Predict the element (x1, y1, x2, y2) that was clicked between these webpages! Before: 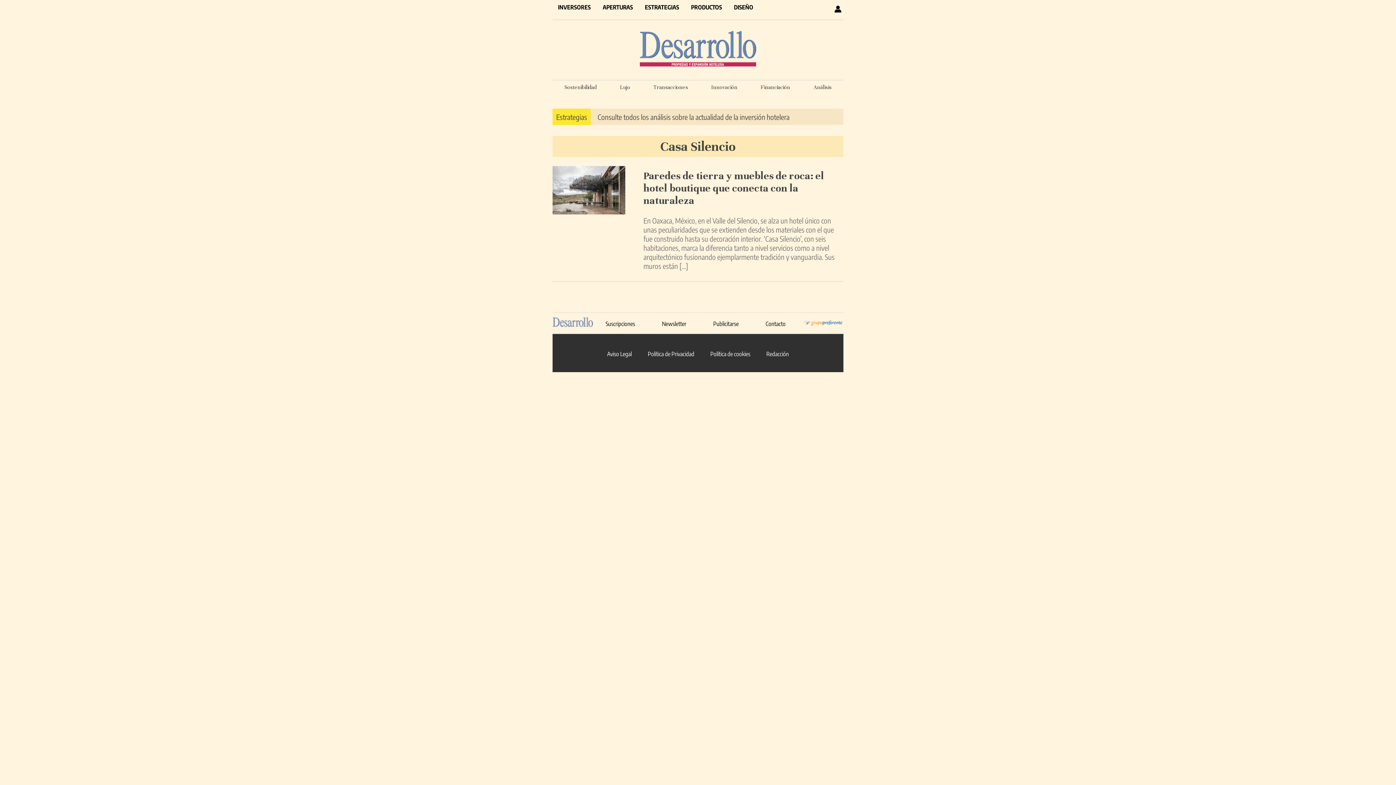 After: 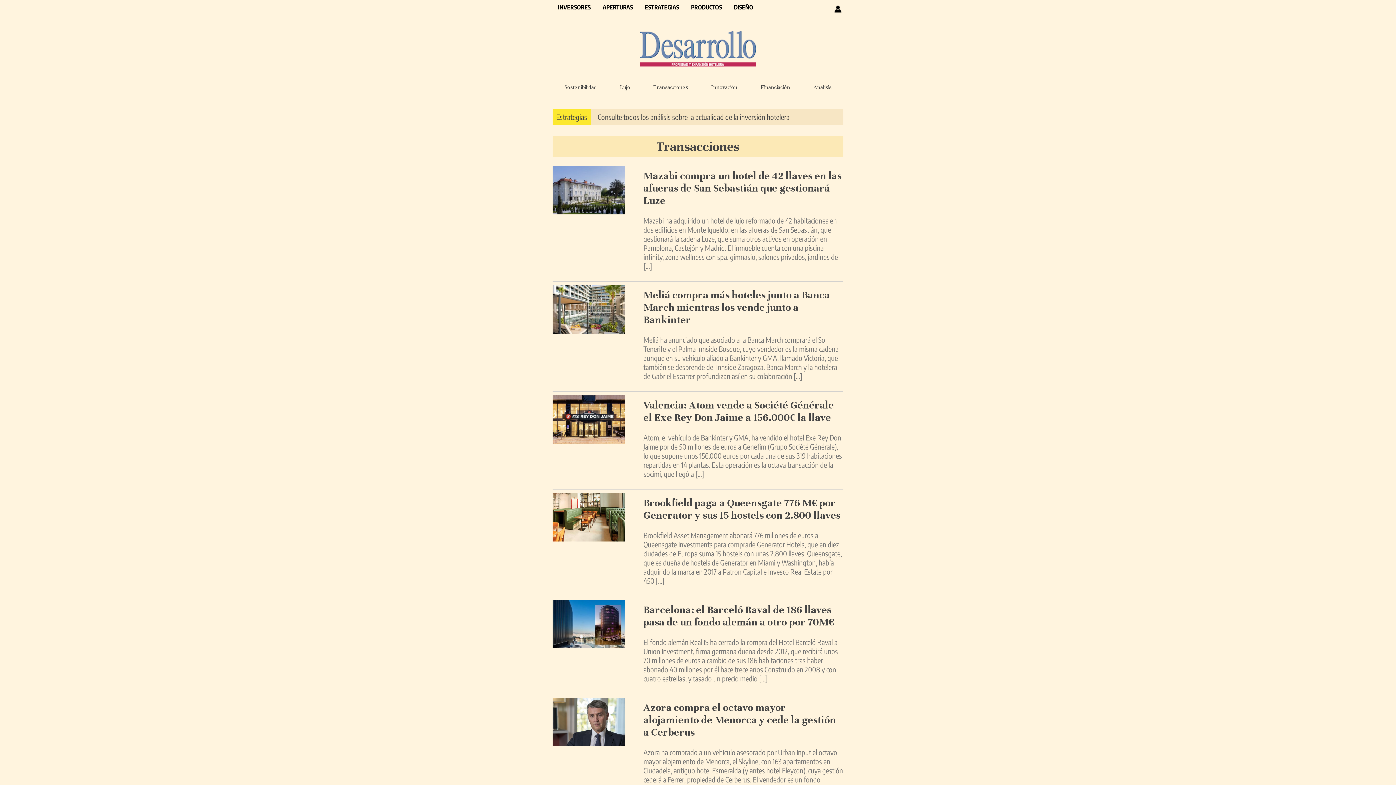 Action: bbox: (653, 84, 688, 90) label: Transacciones